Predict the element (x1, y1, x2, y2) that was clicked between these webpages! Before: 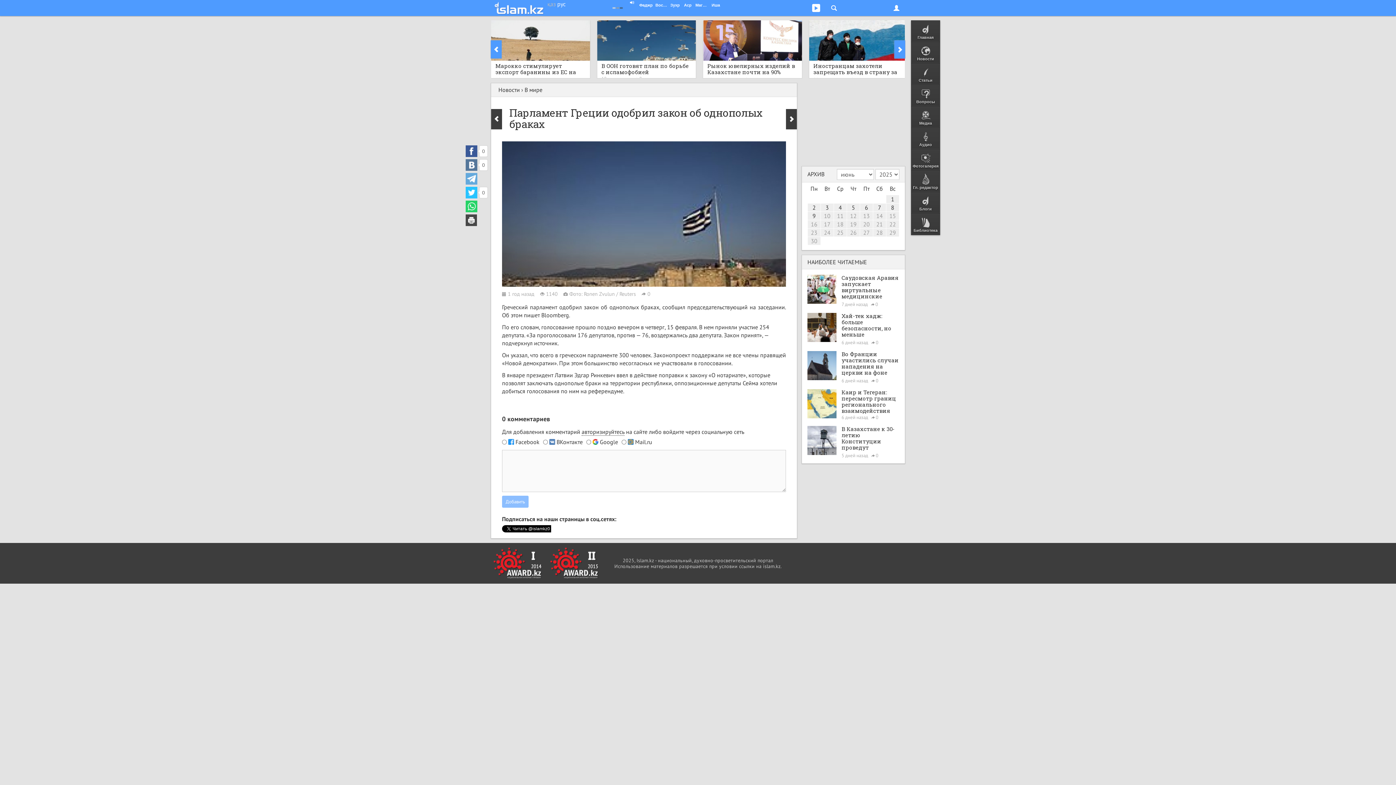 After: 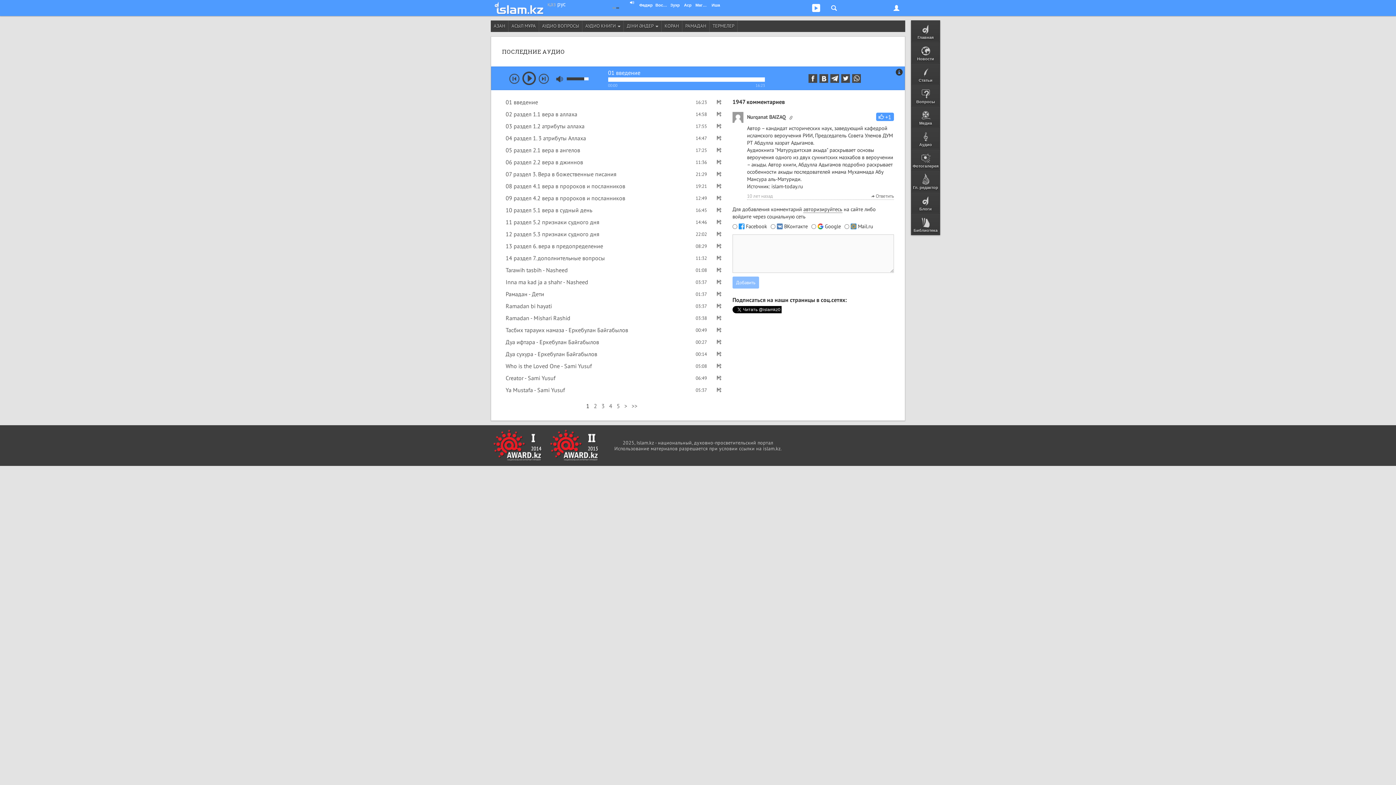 Action: bbox: (911, 128, 940, 149) label: Аудио